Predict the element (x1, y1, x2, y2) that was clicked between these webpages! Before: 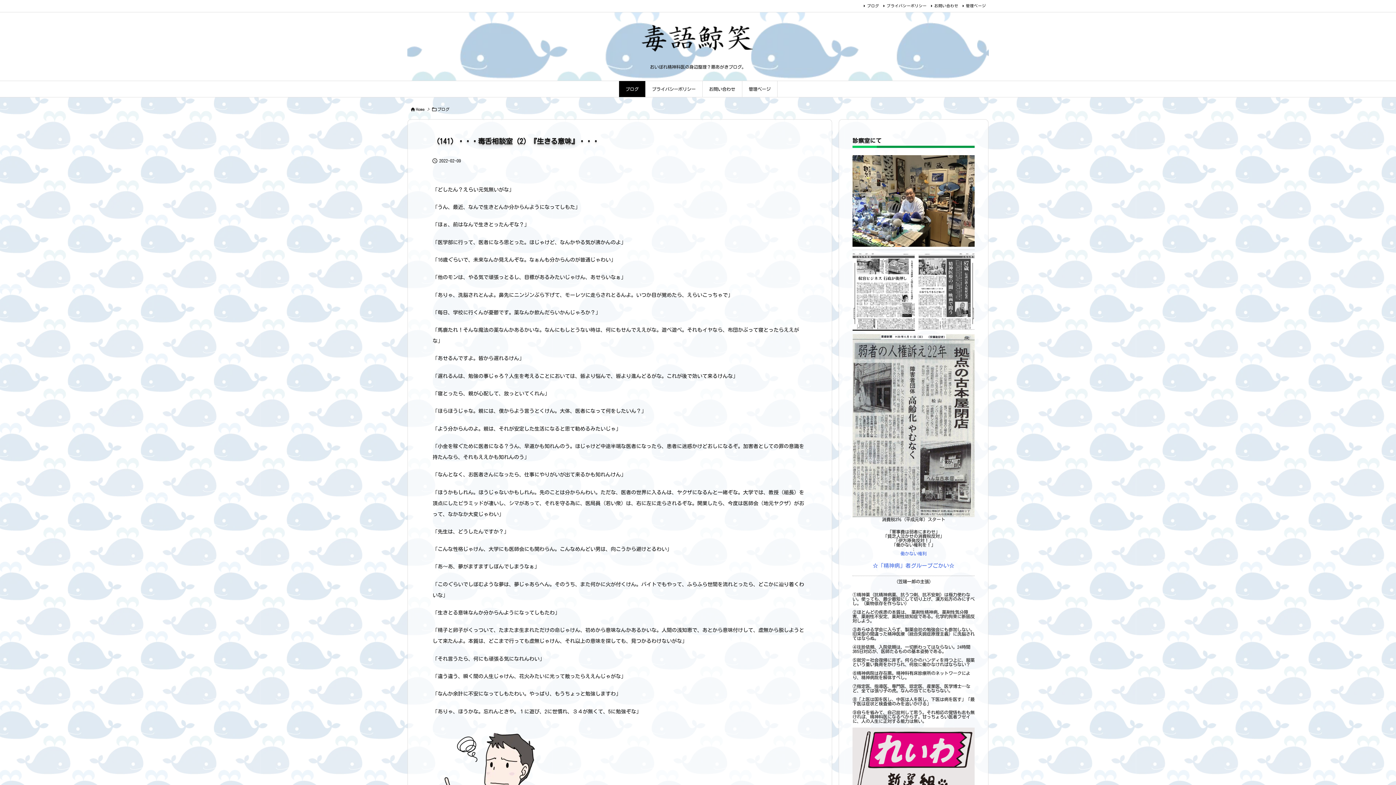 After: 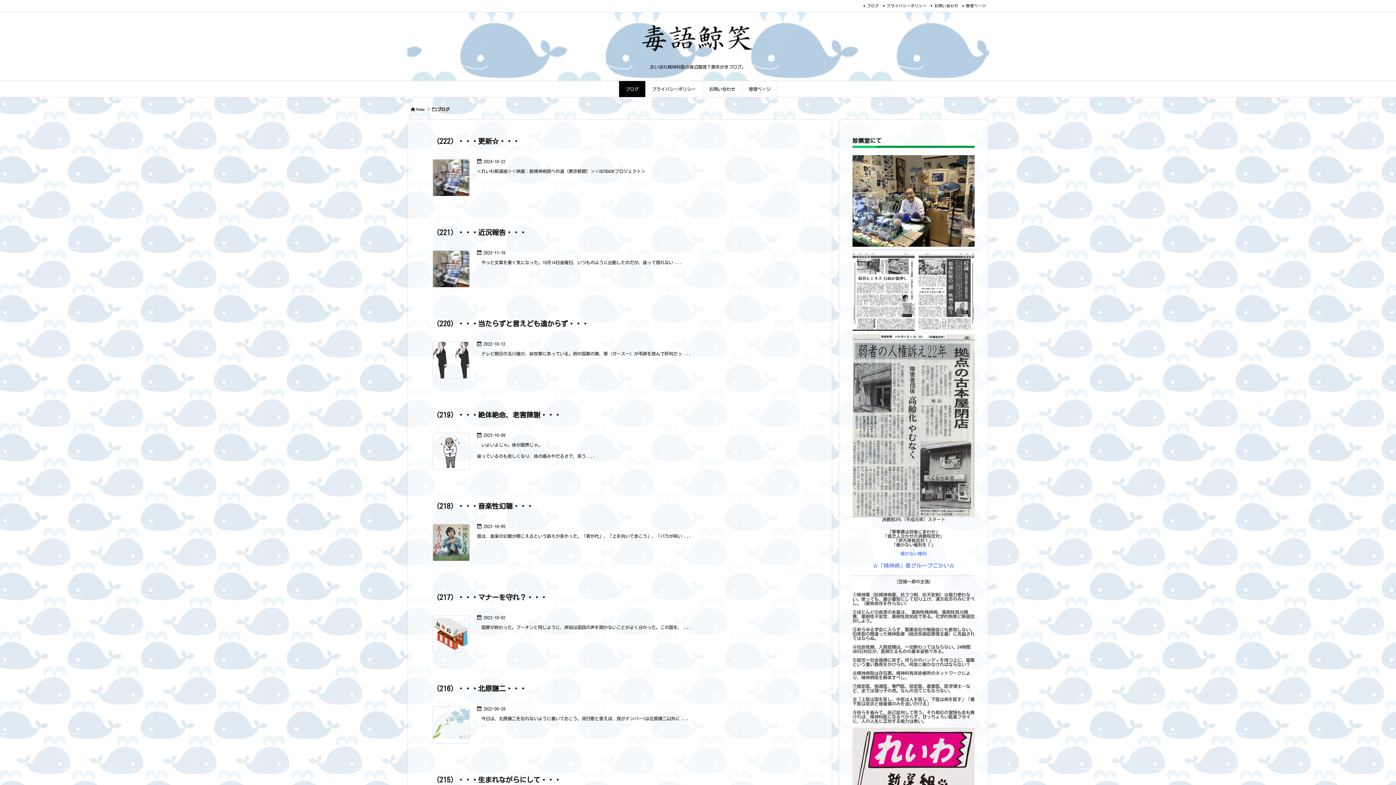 Action: bbox: (619, 81, 645, 97) label: ブログ